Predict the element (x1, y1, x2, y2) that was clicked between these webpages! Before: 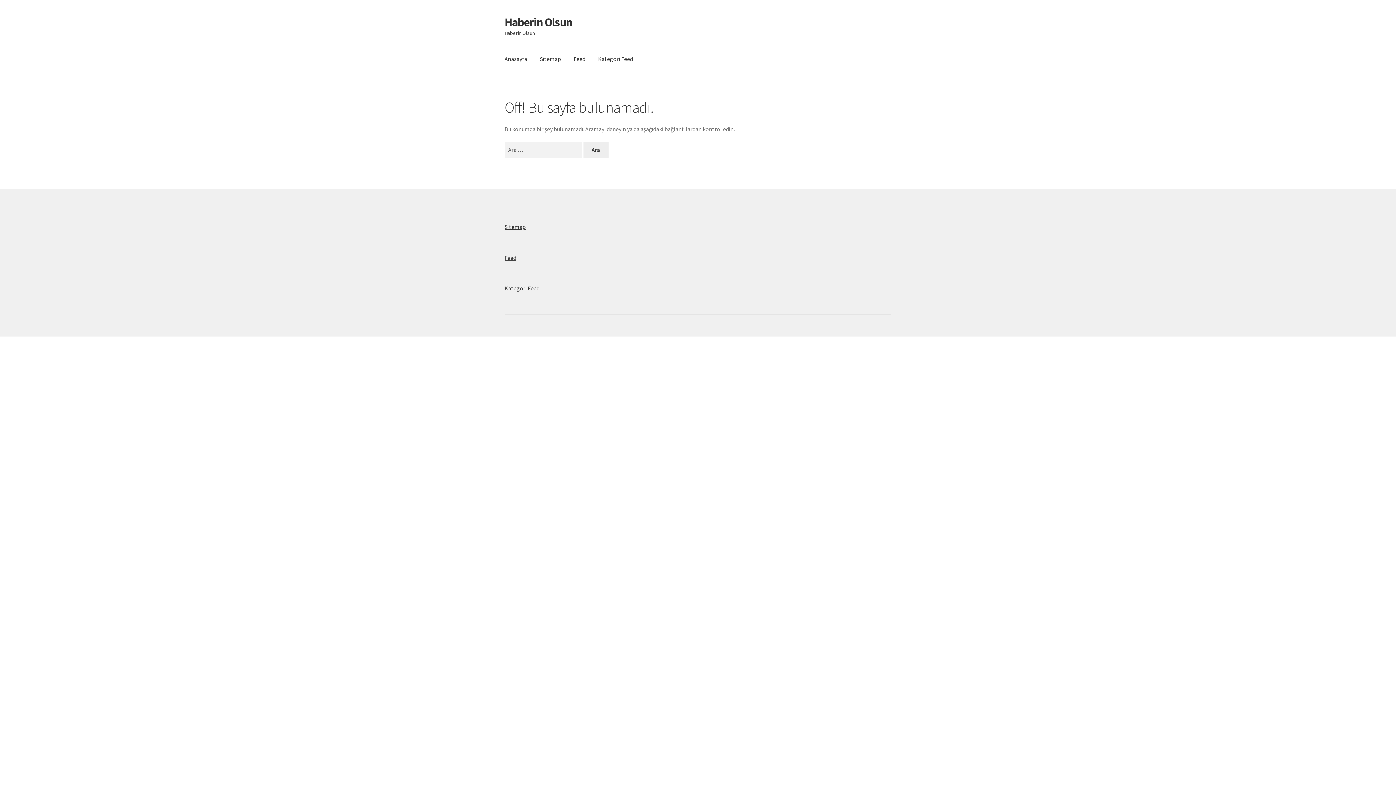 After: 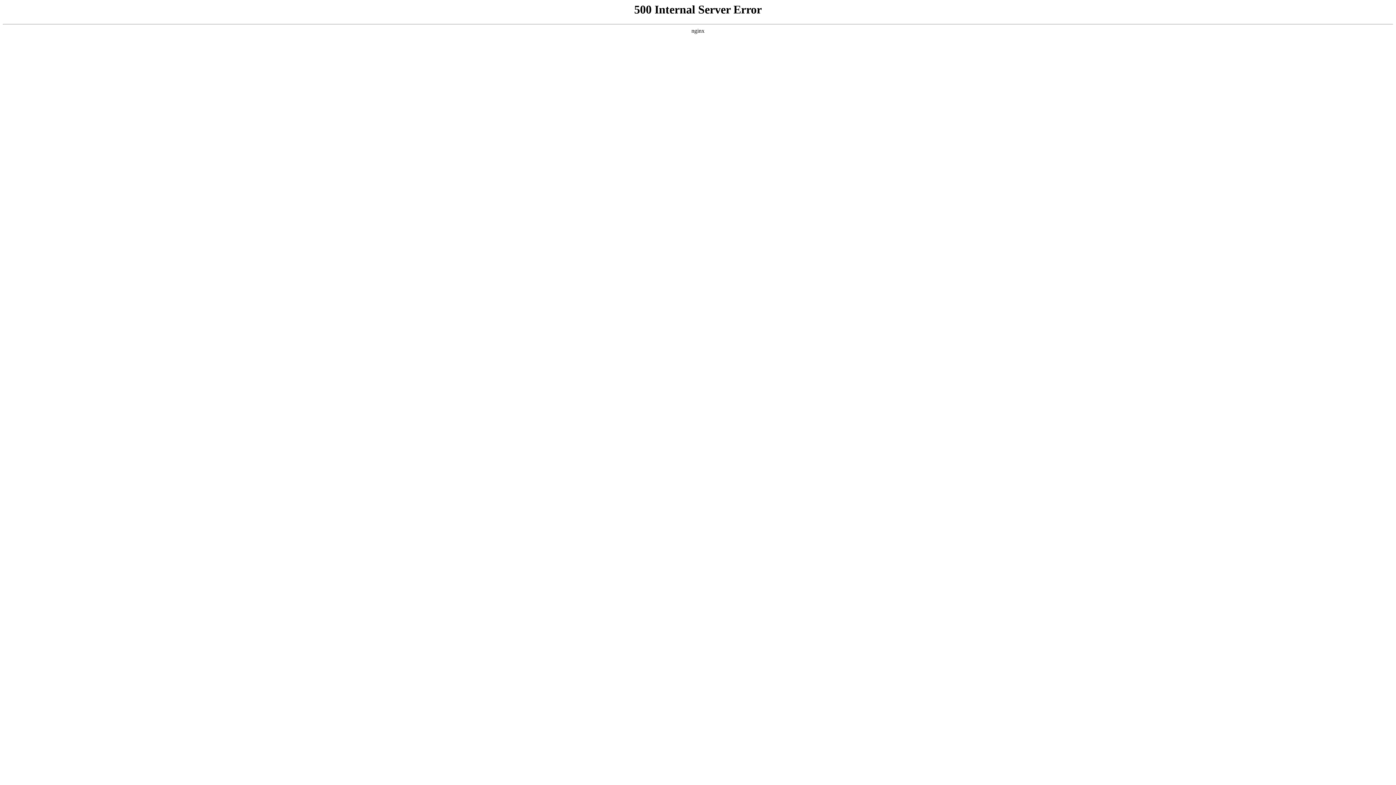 Action: bbox: (592, 45, 638, 73) label: Kategori Feed